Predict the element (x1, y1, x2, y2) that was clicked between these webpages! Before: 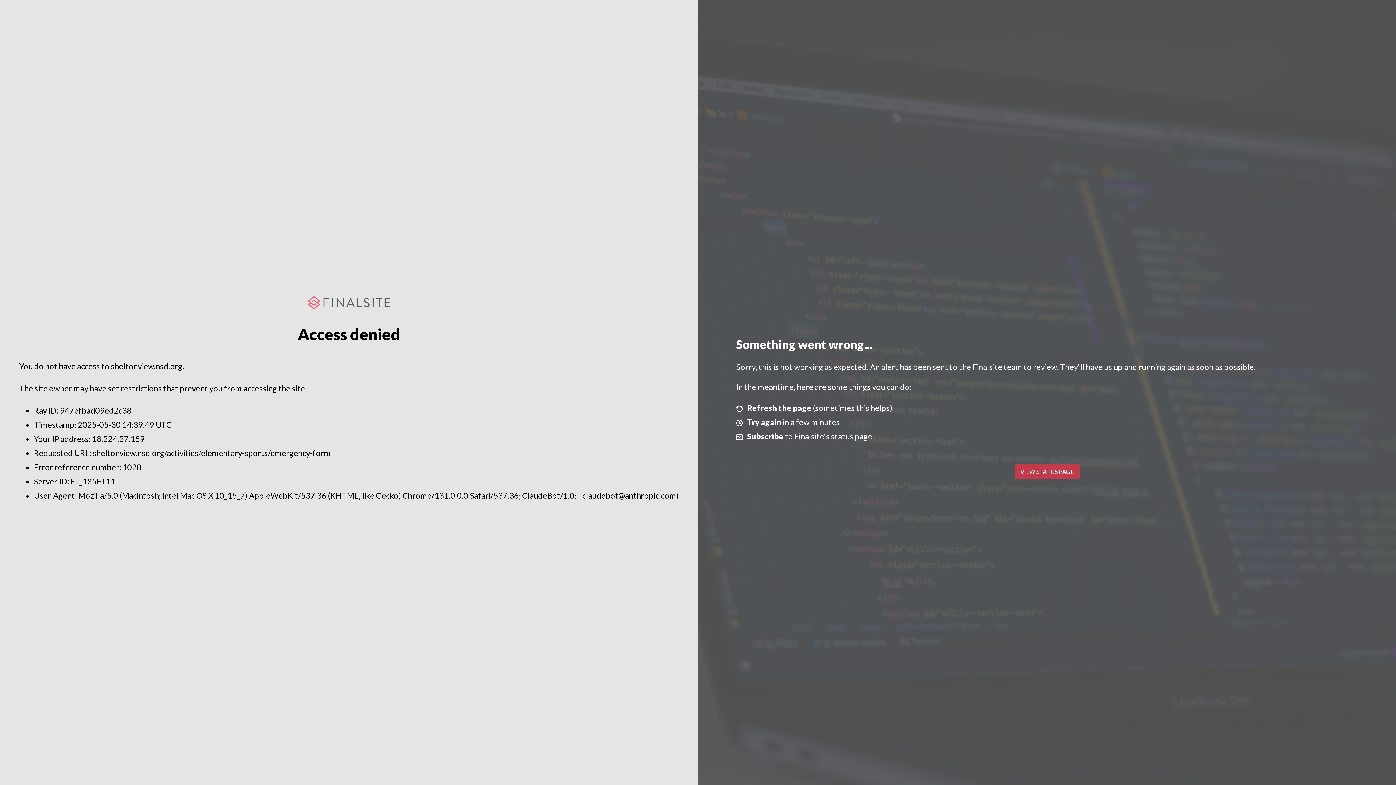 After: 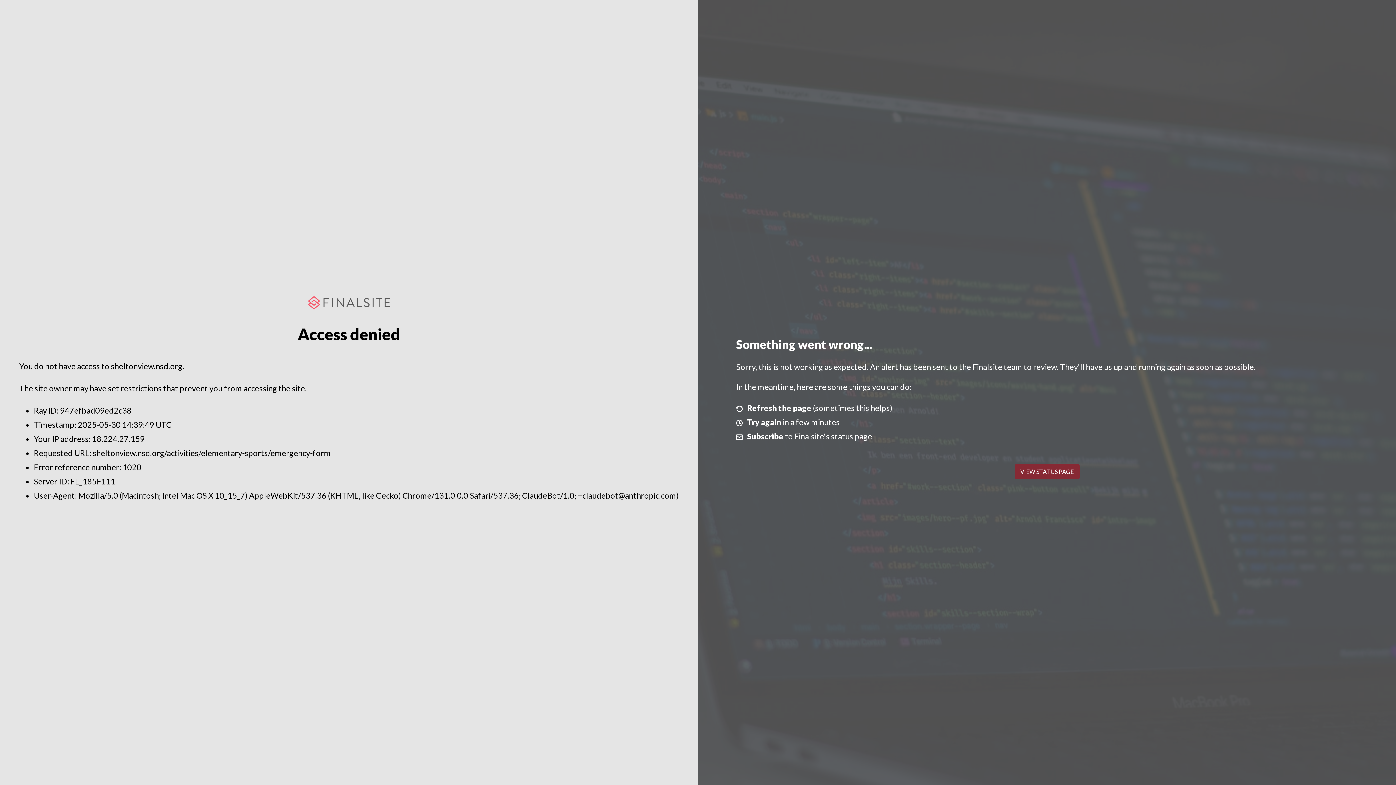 Action: bbox: (1014, 464, 1079, 479) label: VIEW STATUS PAGE